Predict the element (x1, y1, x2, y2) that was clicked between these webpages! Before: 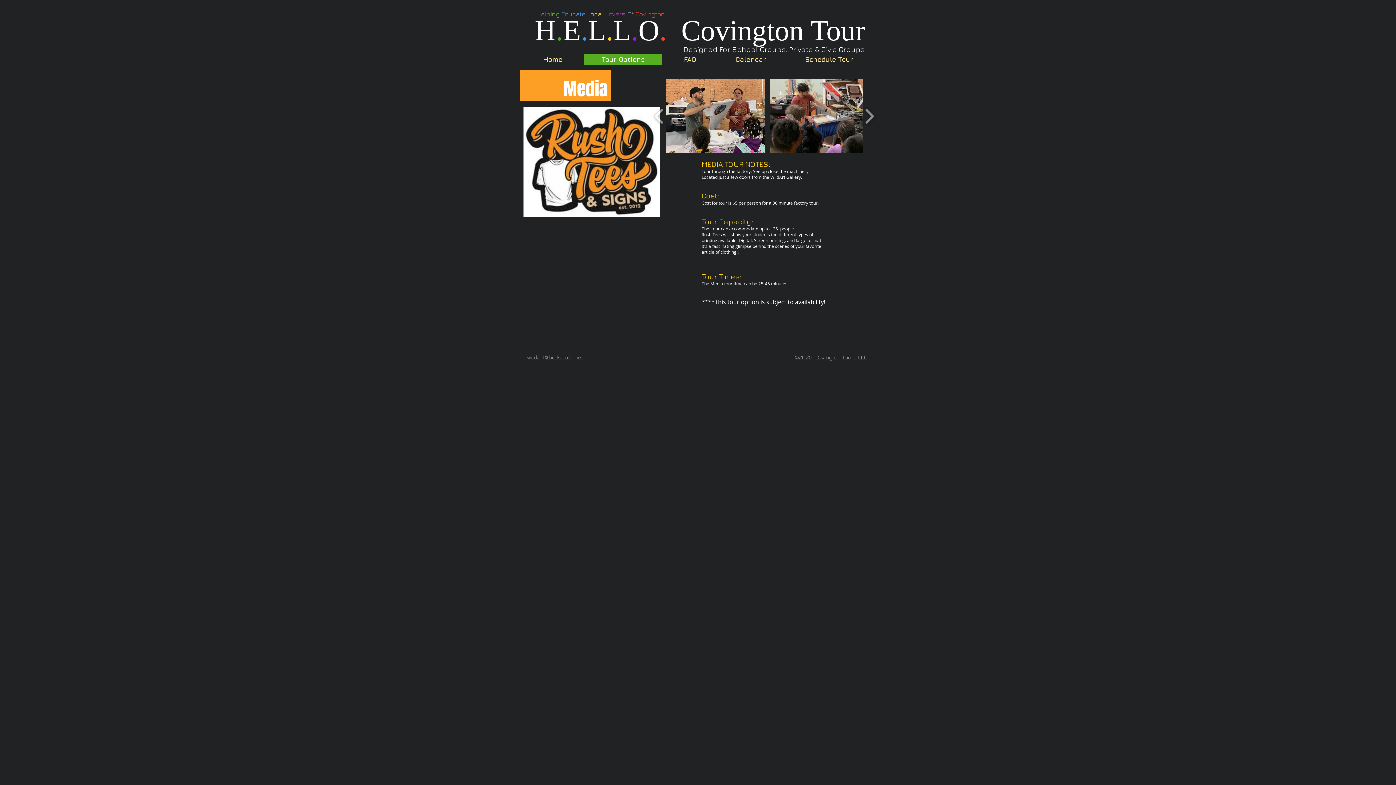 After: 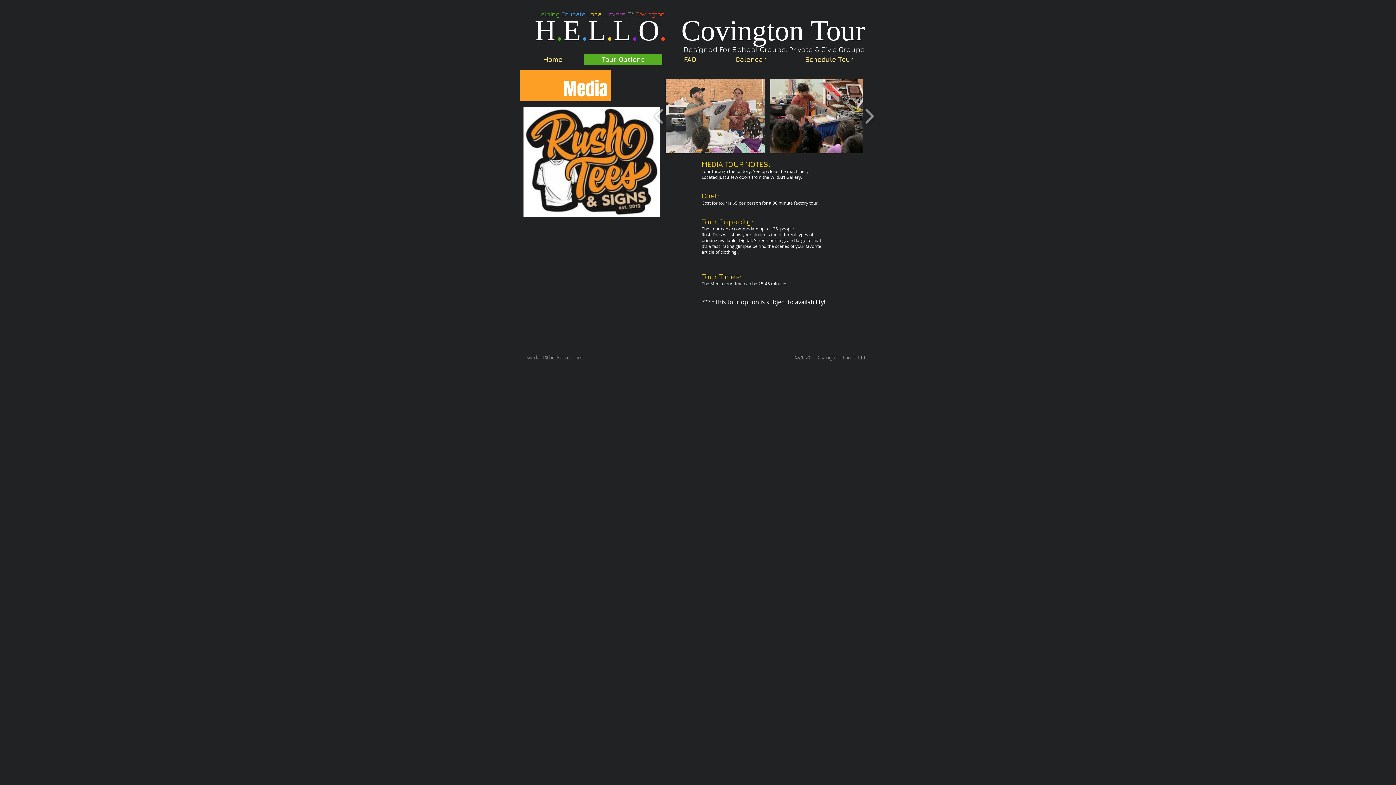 Action: bbox: (665, 78, 765, 153) label: IMG_2573